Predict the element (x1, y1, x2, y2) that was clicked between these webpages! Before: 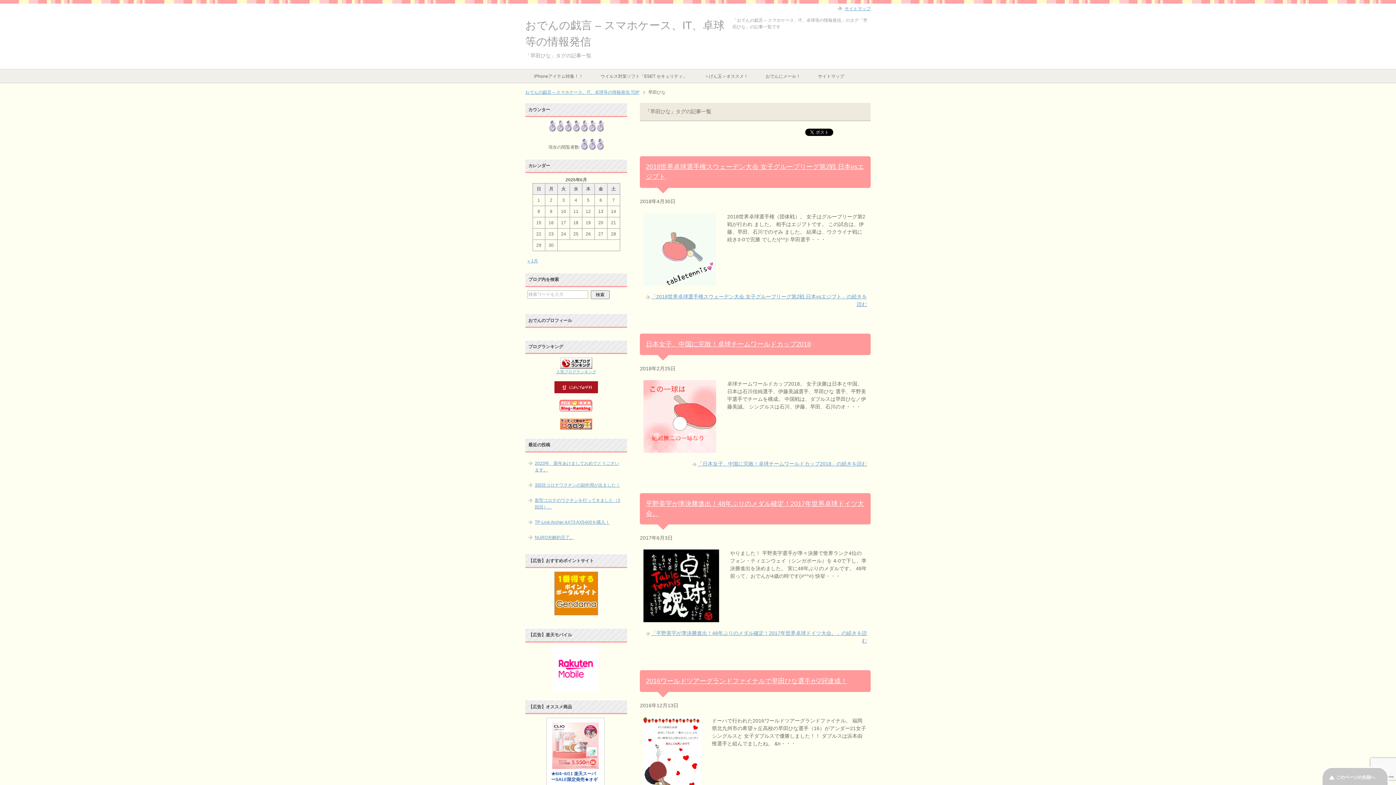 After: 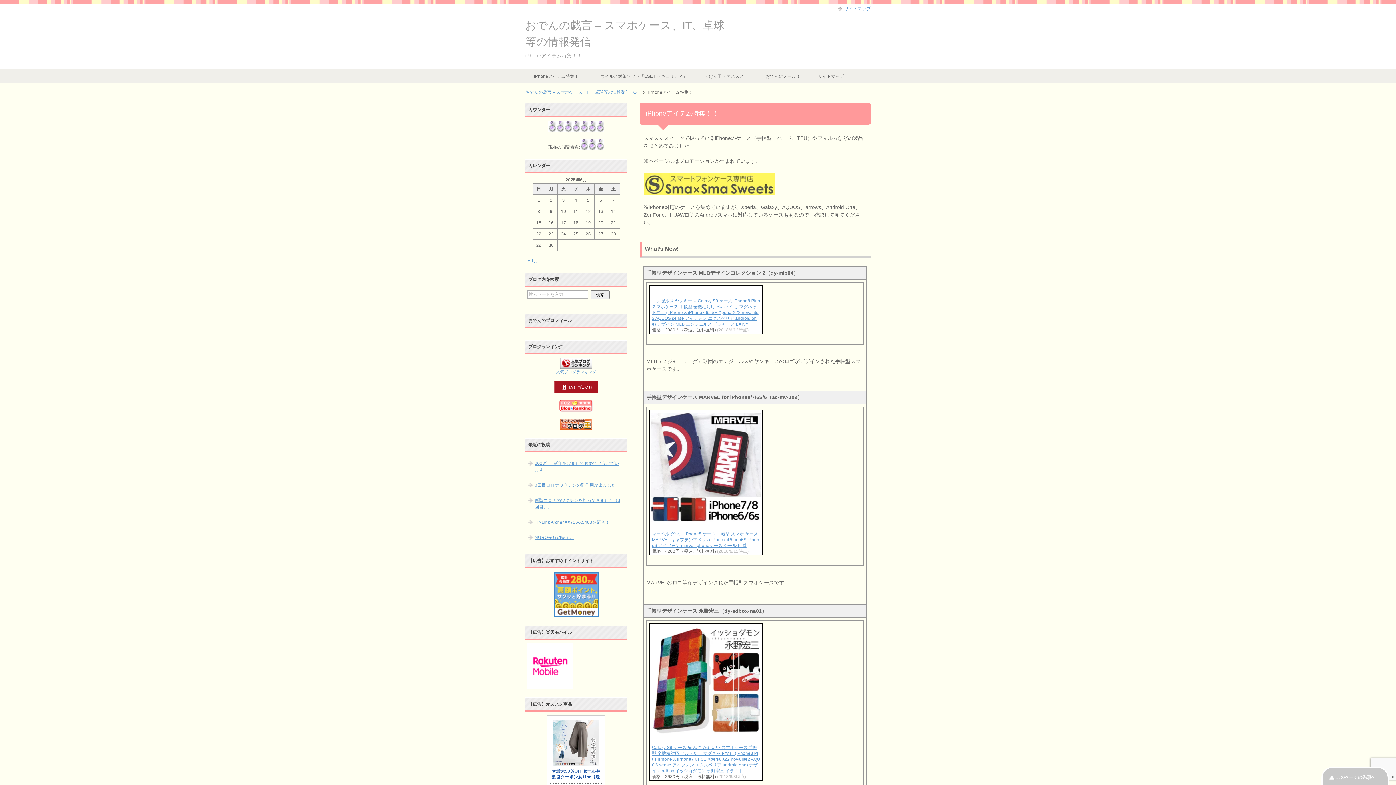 Action: label: iPhoneアイテム特集！！ bbox: (525, 69, 592, 82)